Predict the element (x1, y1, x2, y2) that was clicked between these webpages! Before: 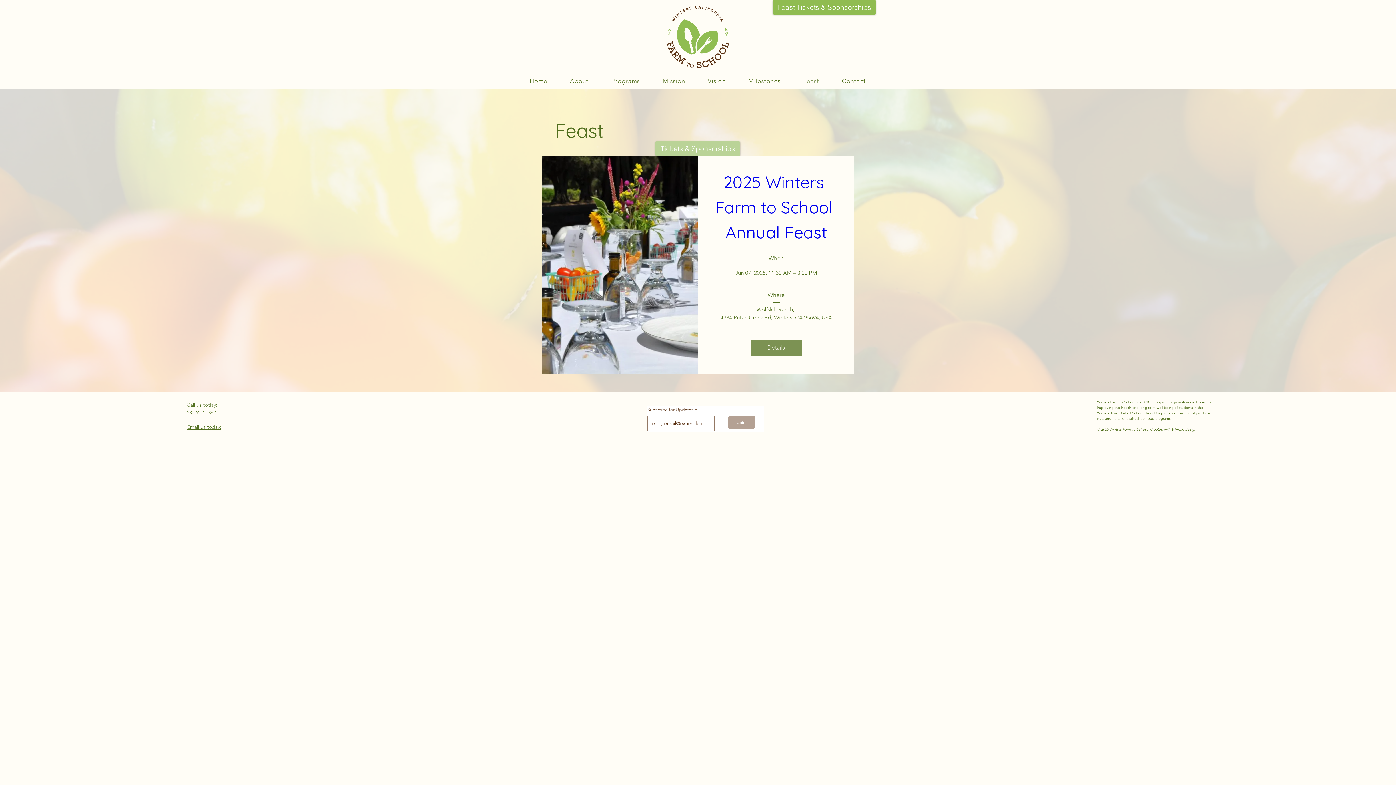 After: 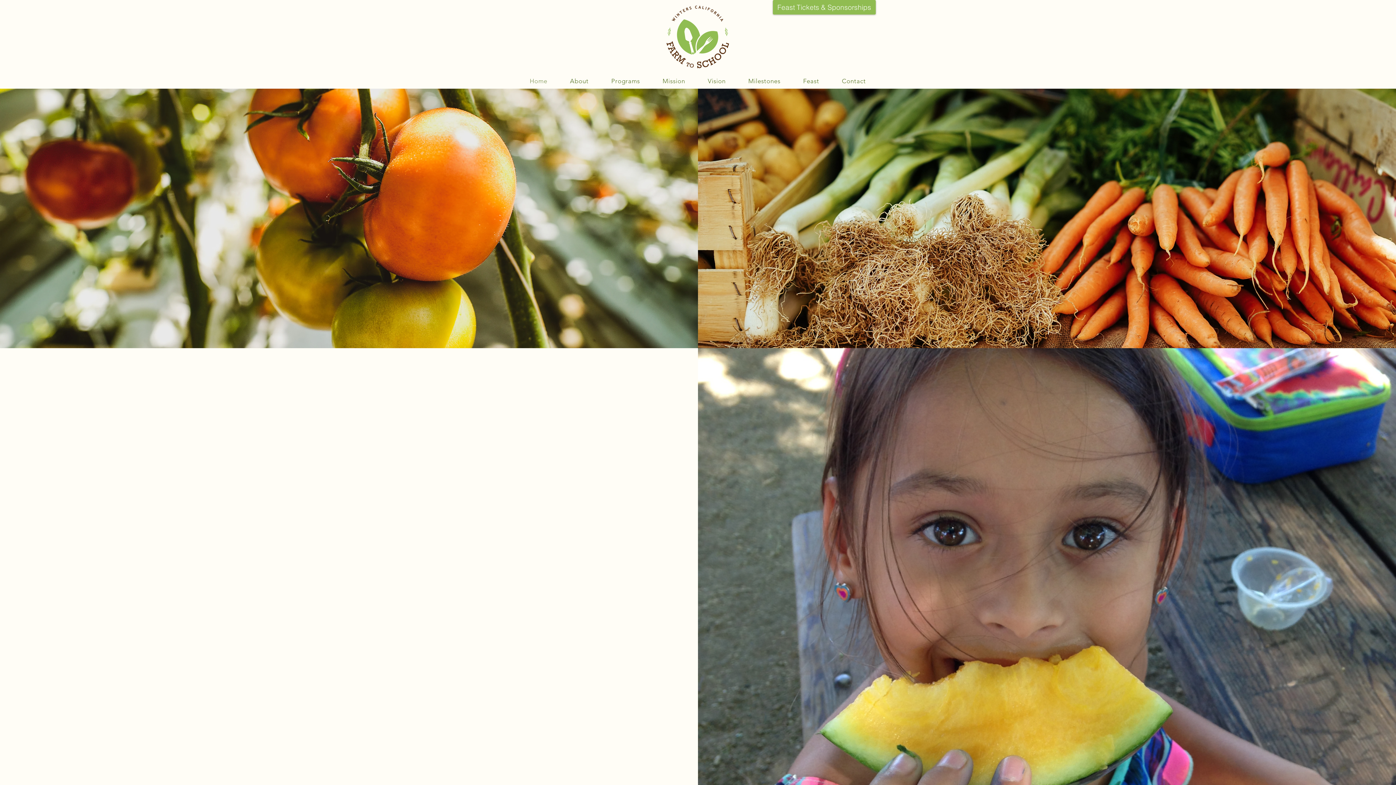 Action: label: Programs bbox: (601, 73, 650, 88)